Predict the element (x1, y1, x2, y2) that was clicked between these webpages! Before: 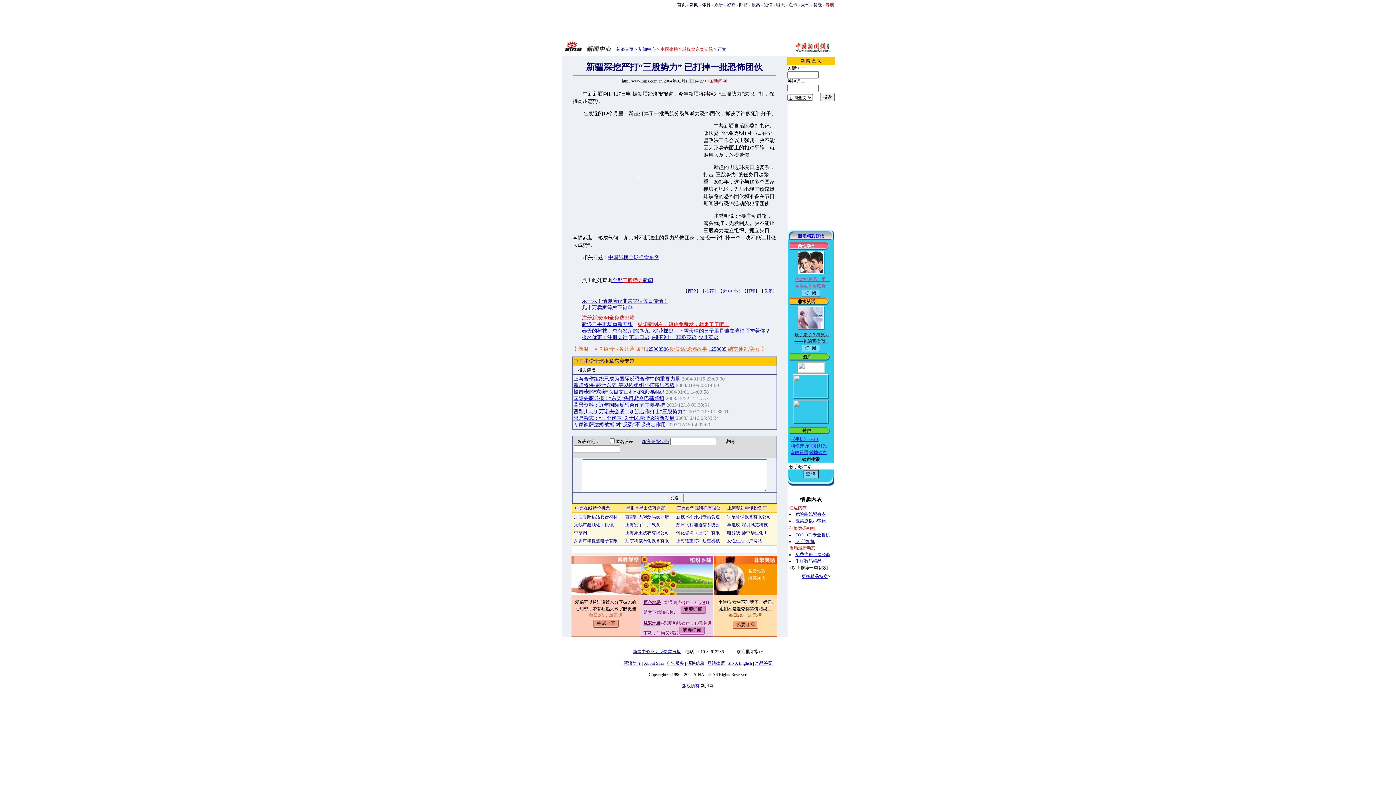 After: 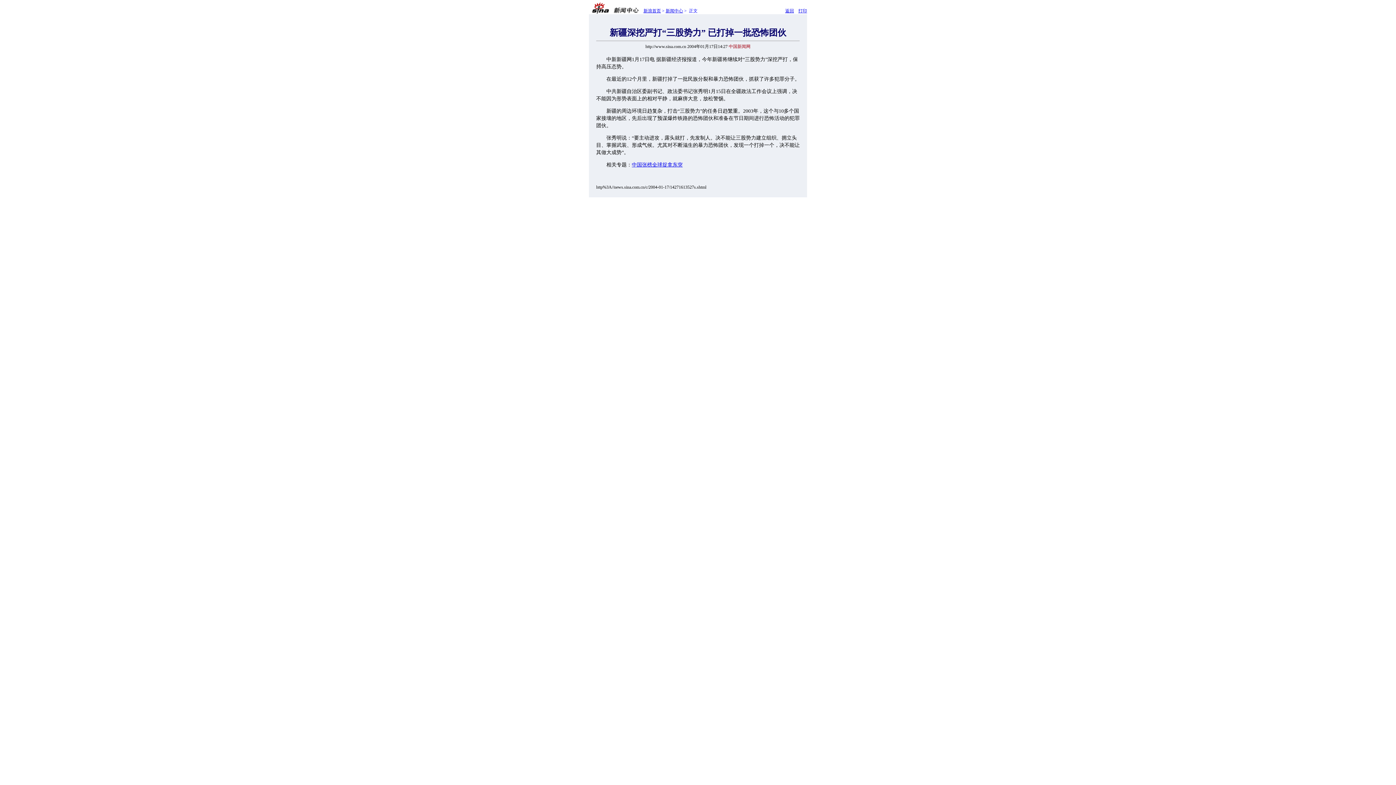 Action: label: 打印 bbox: (746, 288, 755, 293)